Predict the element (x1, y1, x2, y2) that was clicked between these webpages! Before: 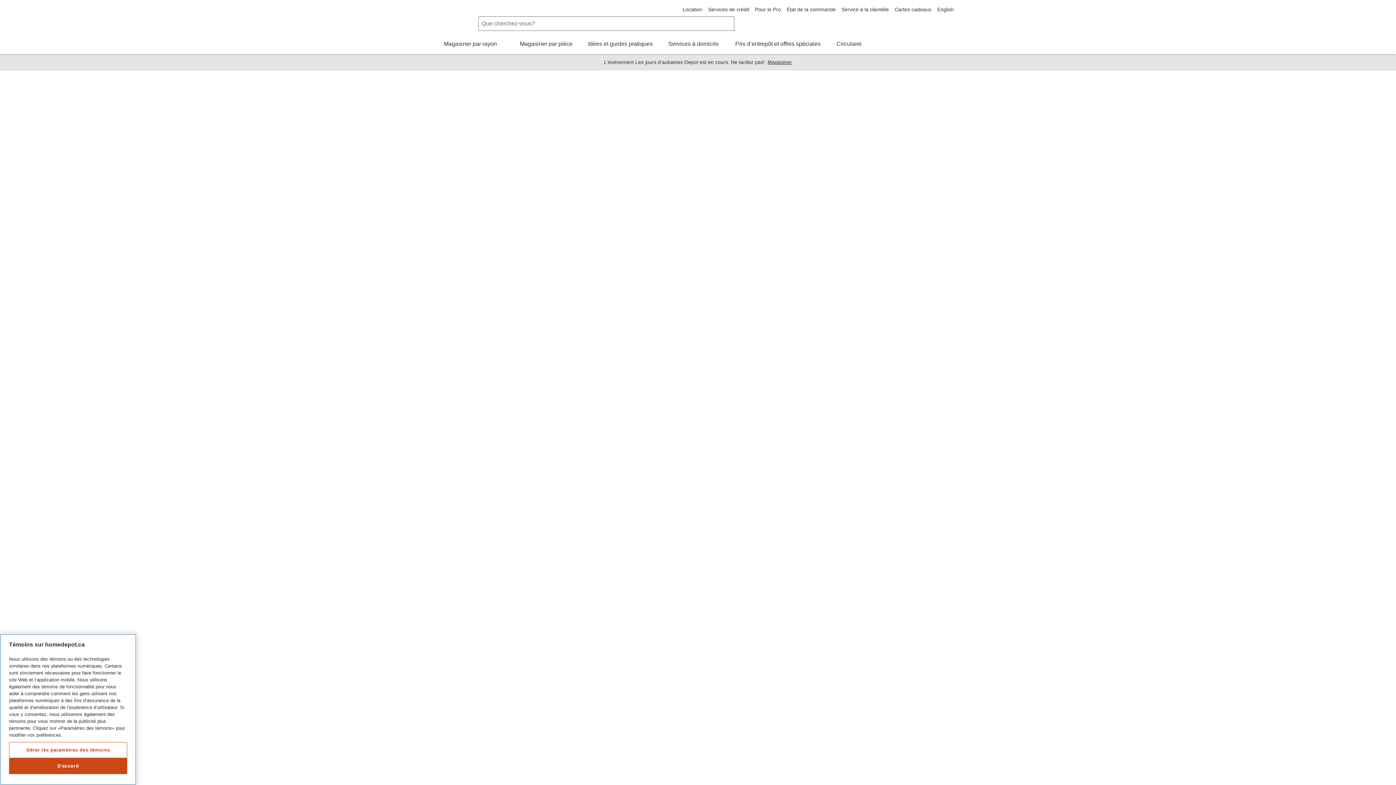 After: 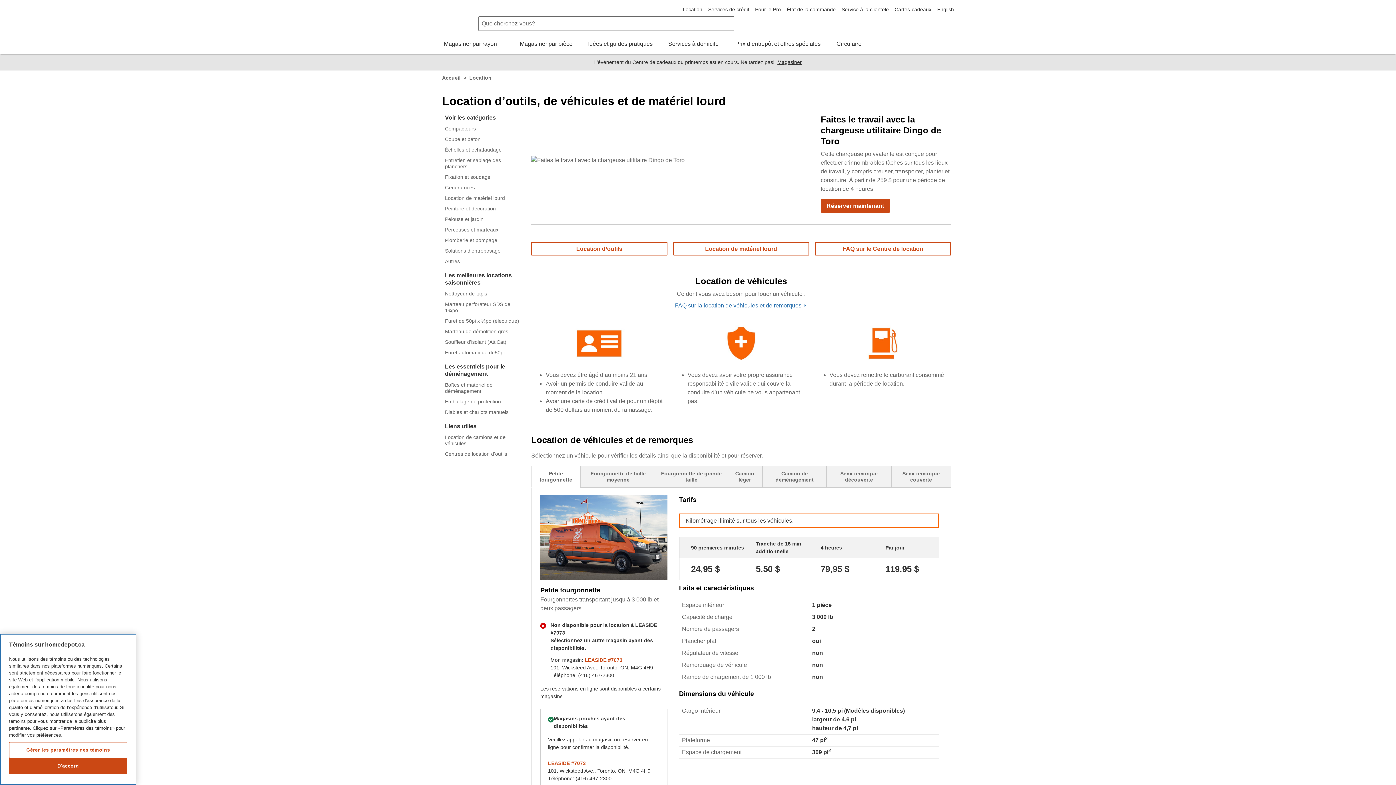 Action: bbox: (682, 6, 702, 12) label: Location